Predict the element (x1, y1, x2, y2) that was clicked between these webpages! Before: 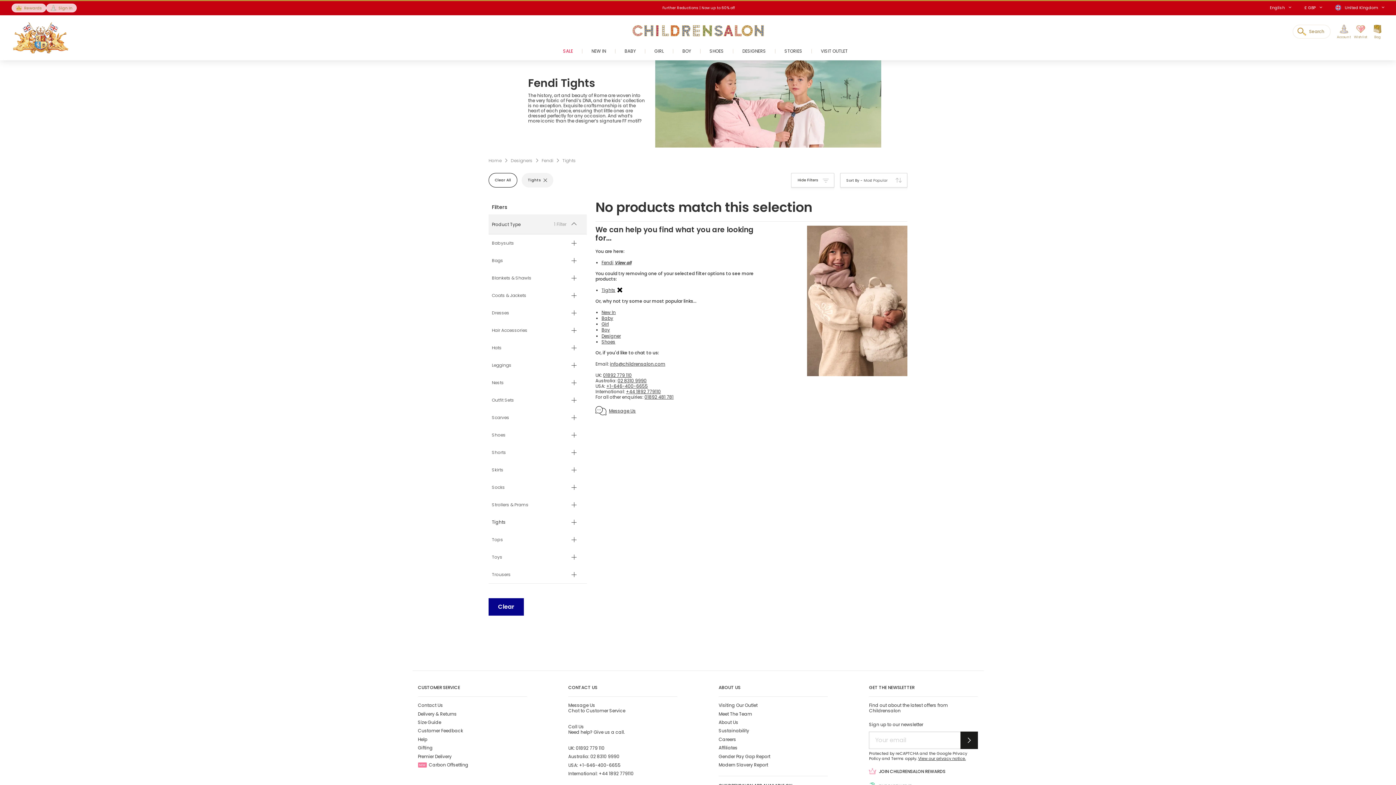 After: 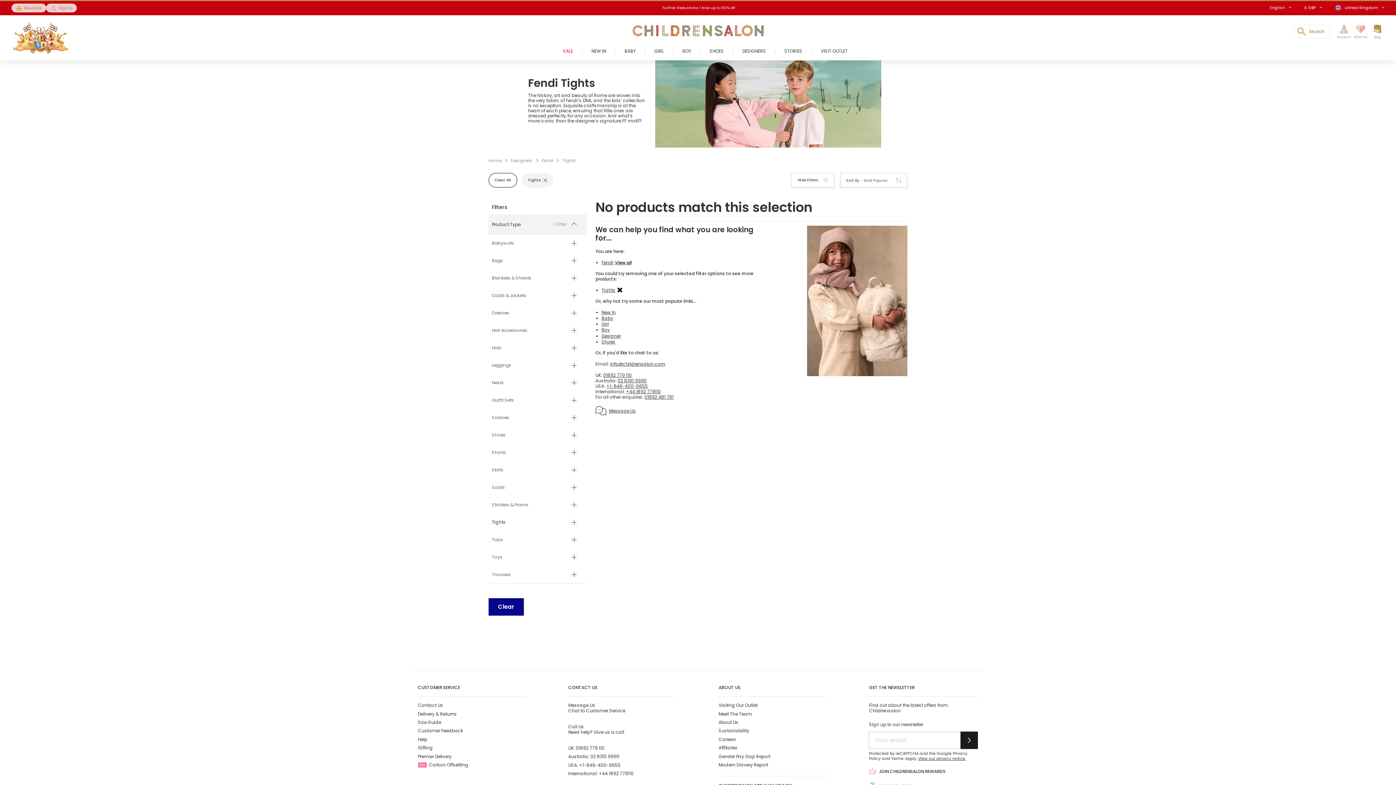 Action: label: View all bbox: (614, 259, 631, 265)